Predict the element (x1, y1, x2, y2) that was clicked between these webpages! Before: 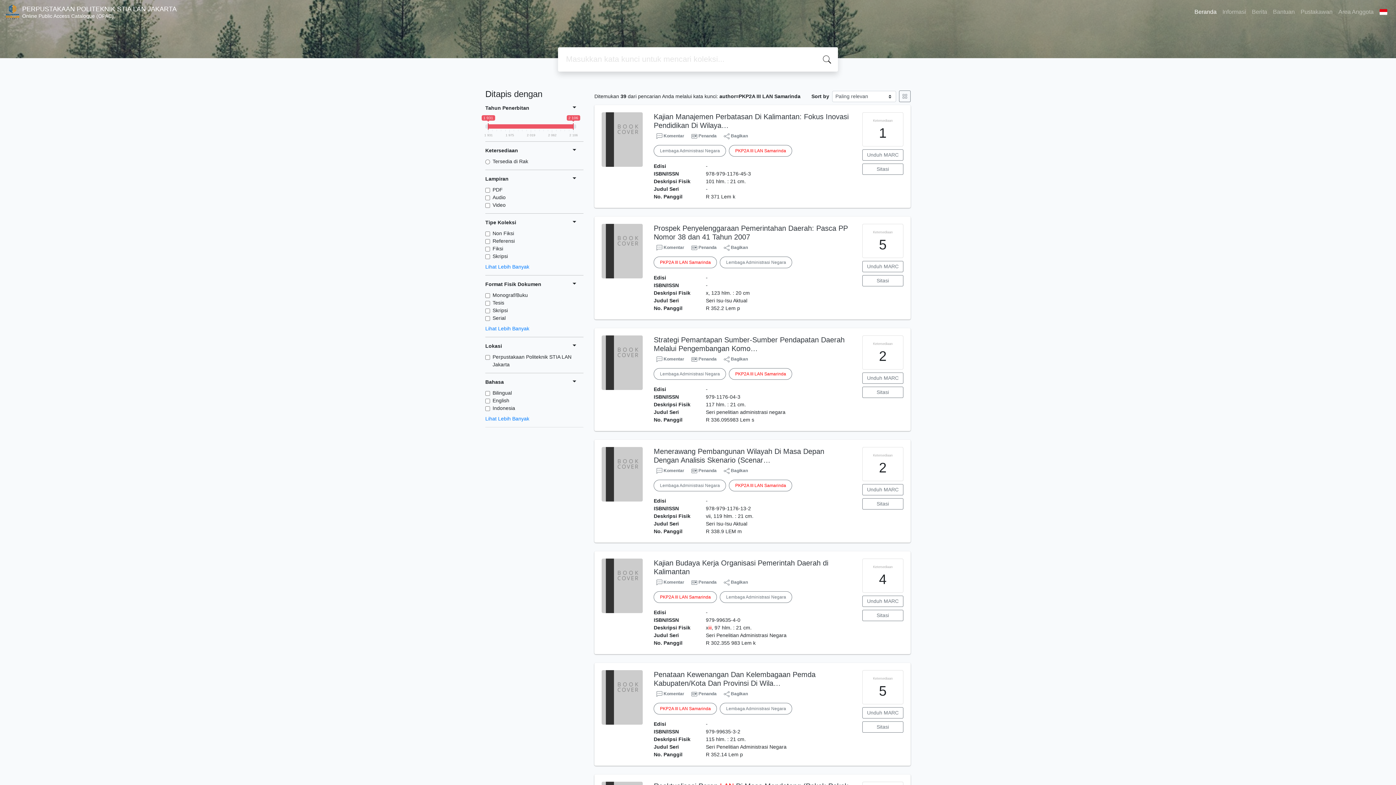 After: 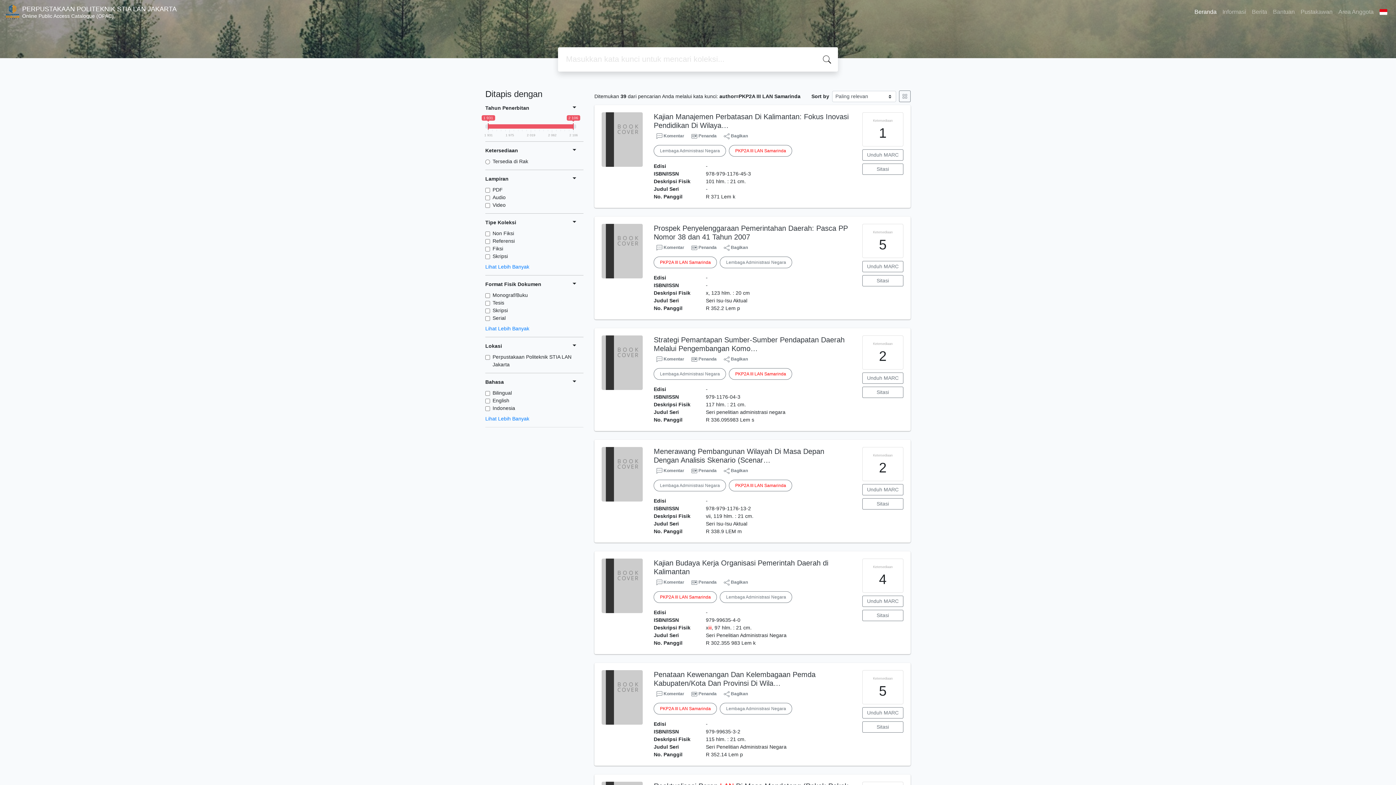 Action: bbox: (653, 591, 717, 603) label: PKP2A III LAN Samarinda